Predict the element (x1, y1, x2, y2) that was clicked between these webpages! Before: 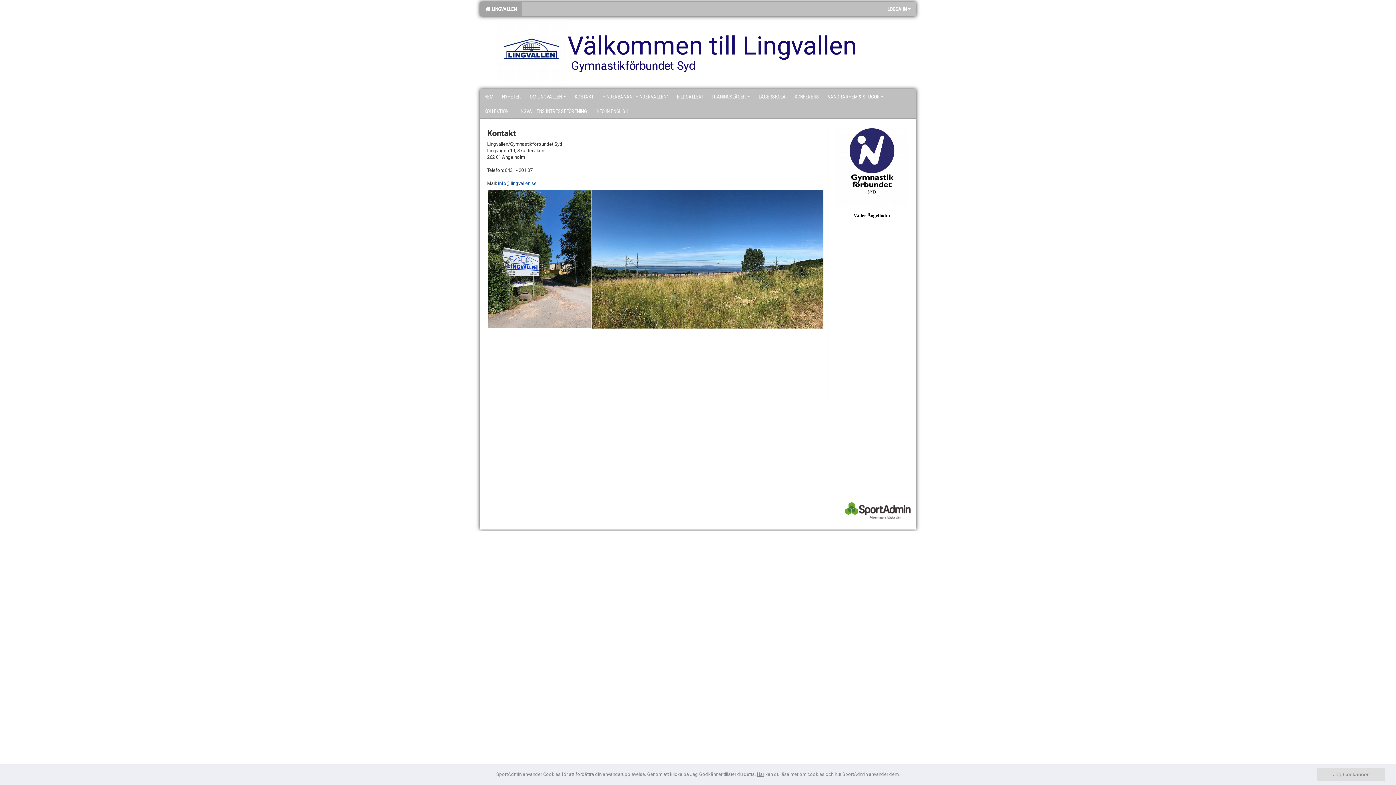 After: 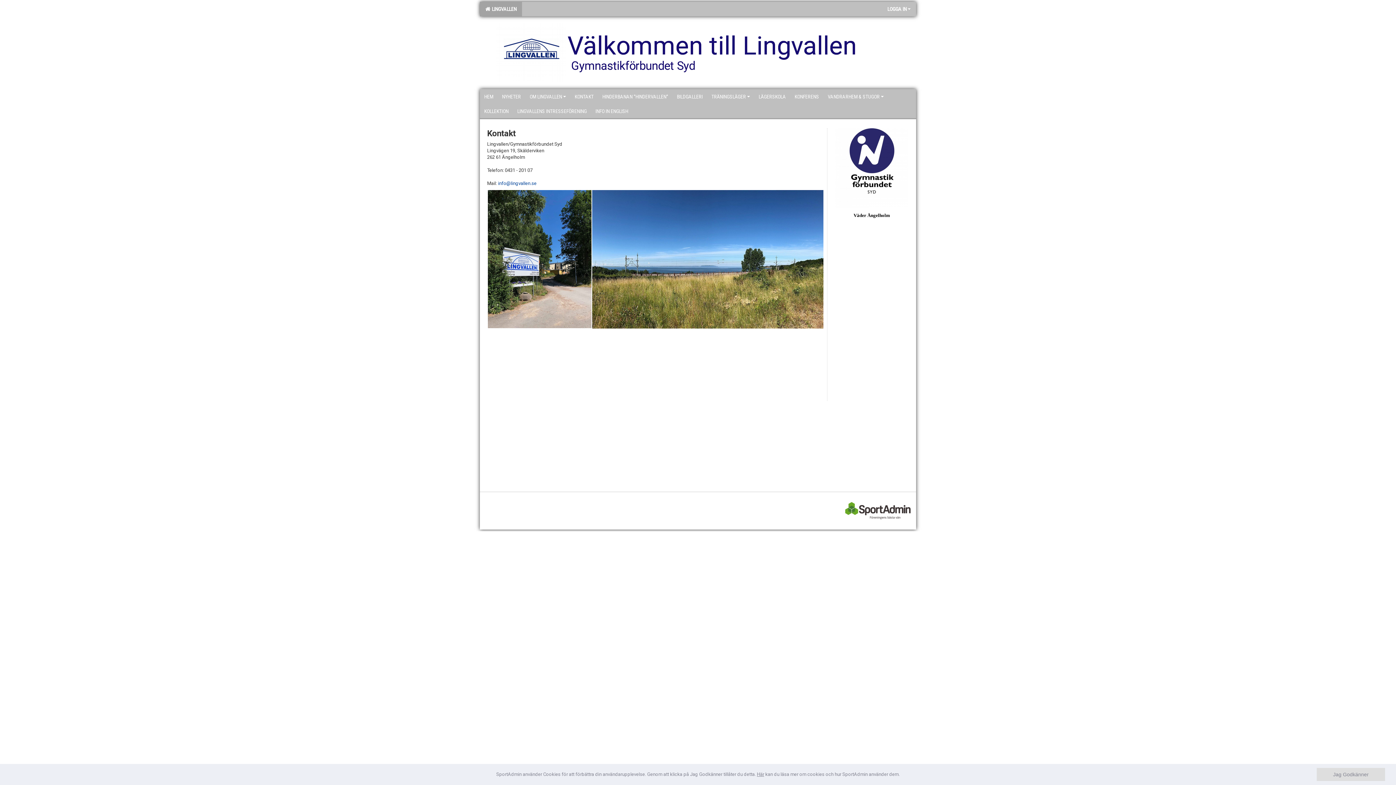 Action: label: KONTAKT bbox: (570, 89, 598, 103)